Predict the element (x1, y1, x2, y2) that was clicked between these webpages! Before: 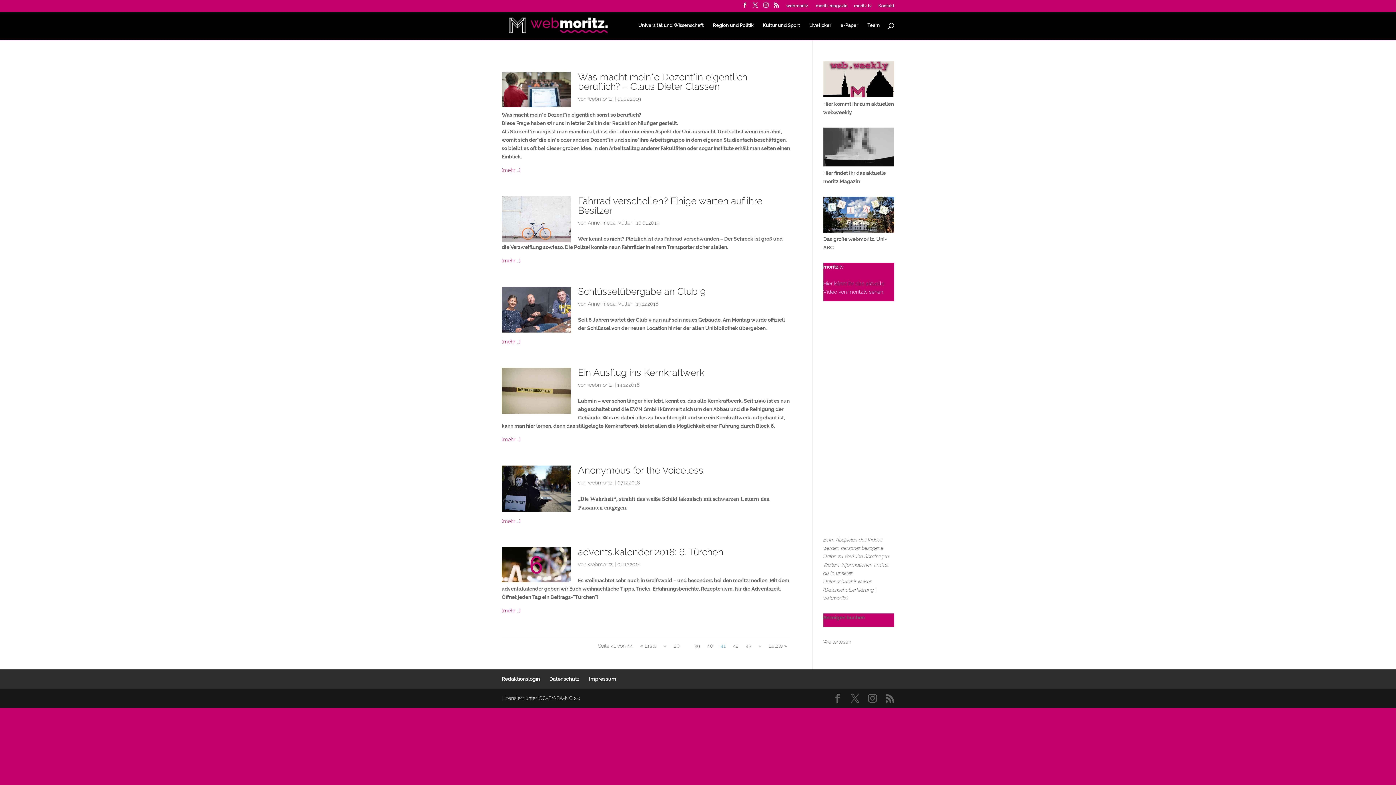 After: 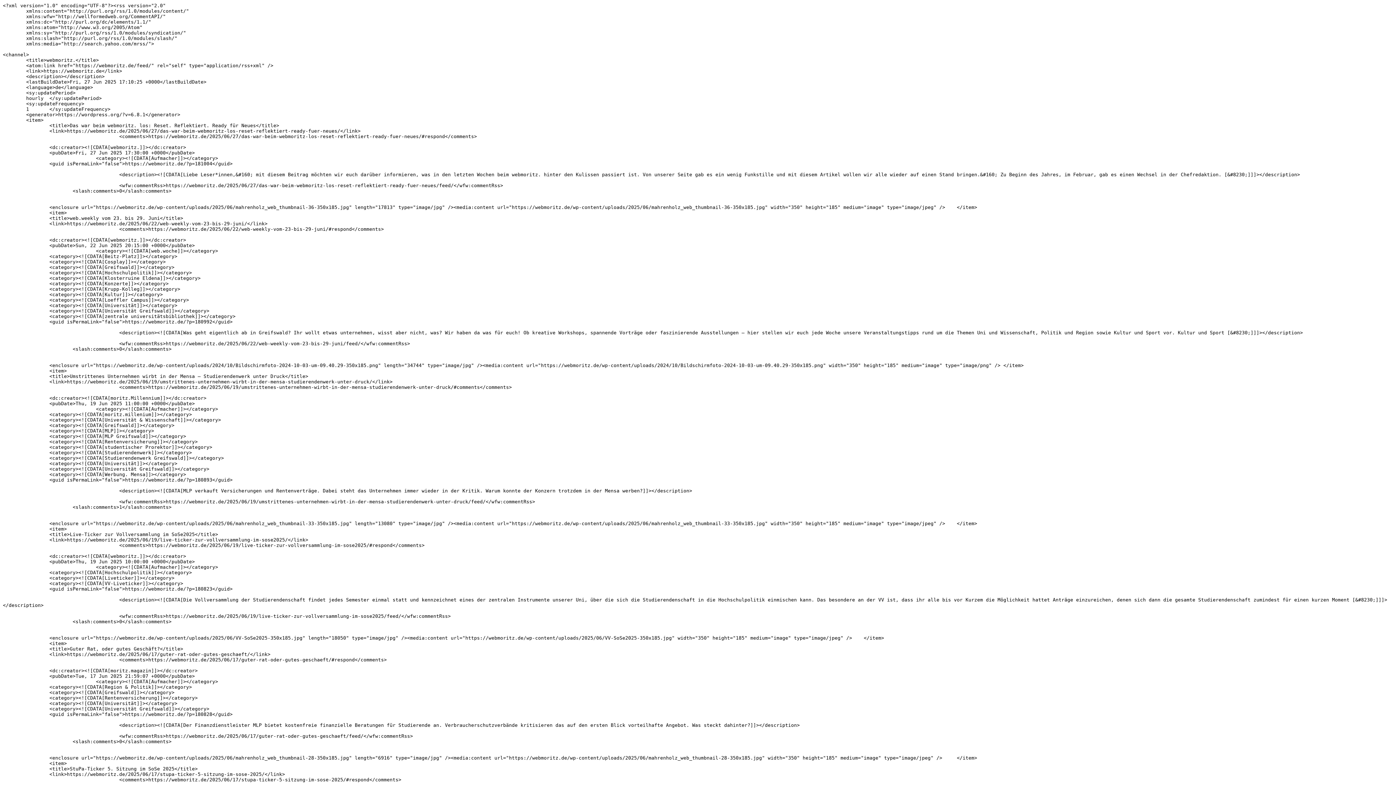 Action: bbox: (774, 2, 779, 11)